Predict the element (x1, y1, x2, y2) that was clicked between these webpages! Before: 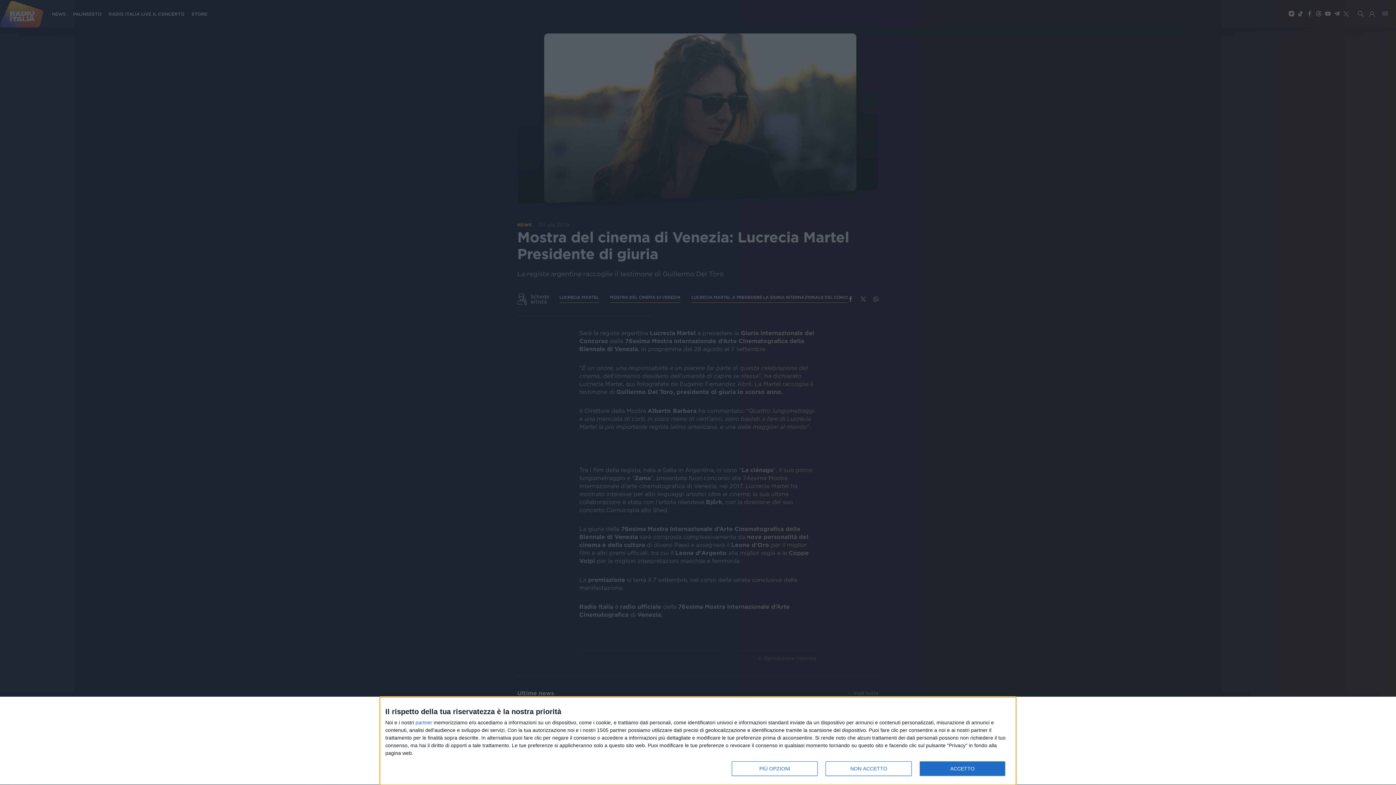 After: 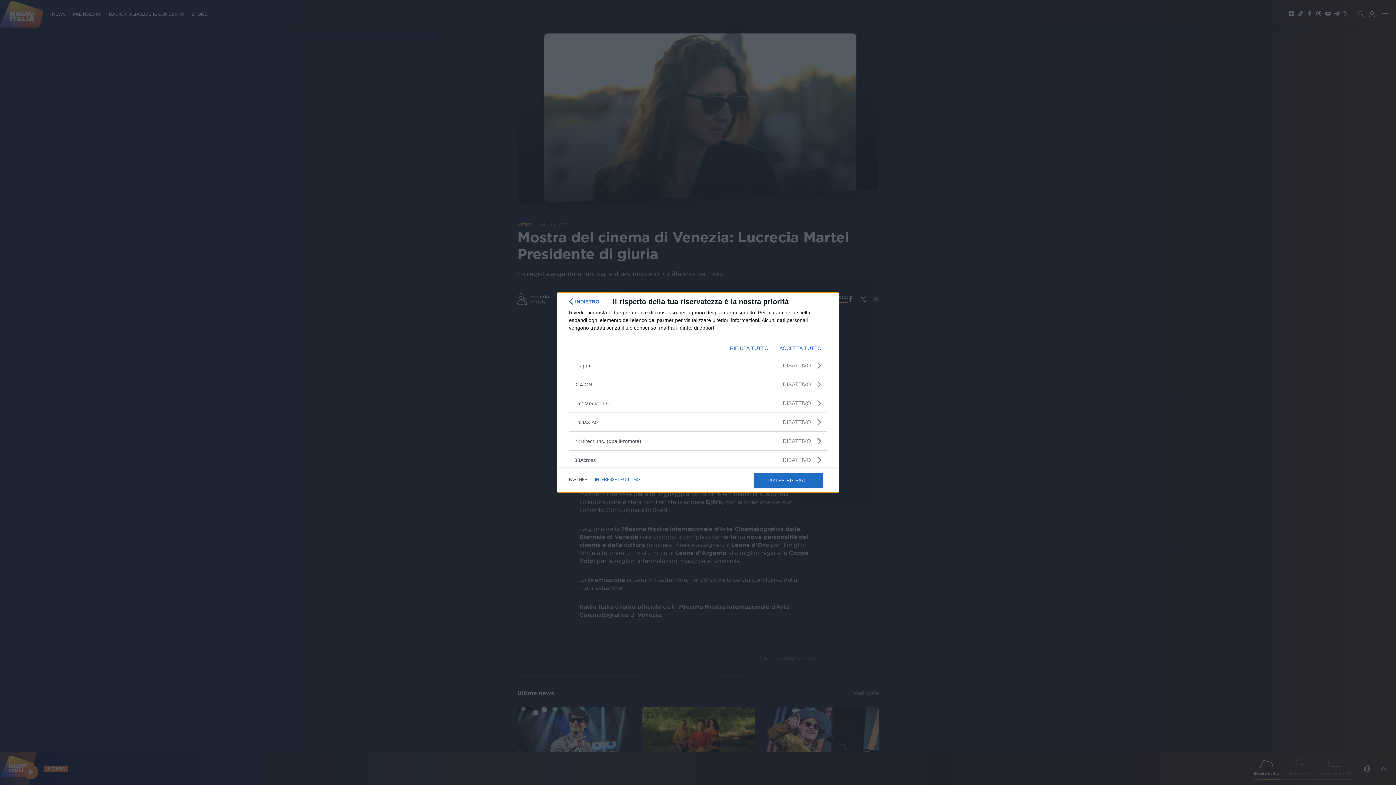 Action: label: partner bbox: (415, 720, 432, 725)